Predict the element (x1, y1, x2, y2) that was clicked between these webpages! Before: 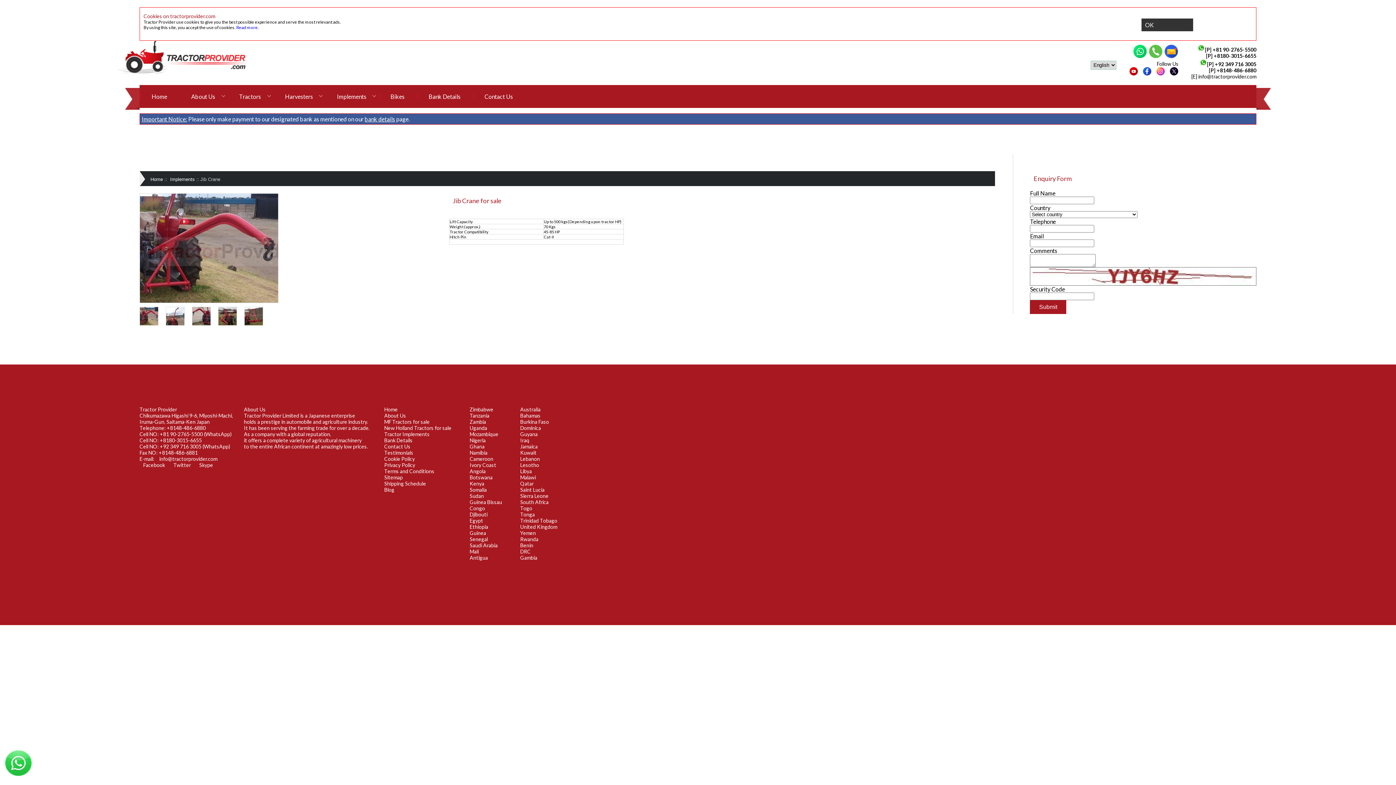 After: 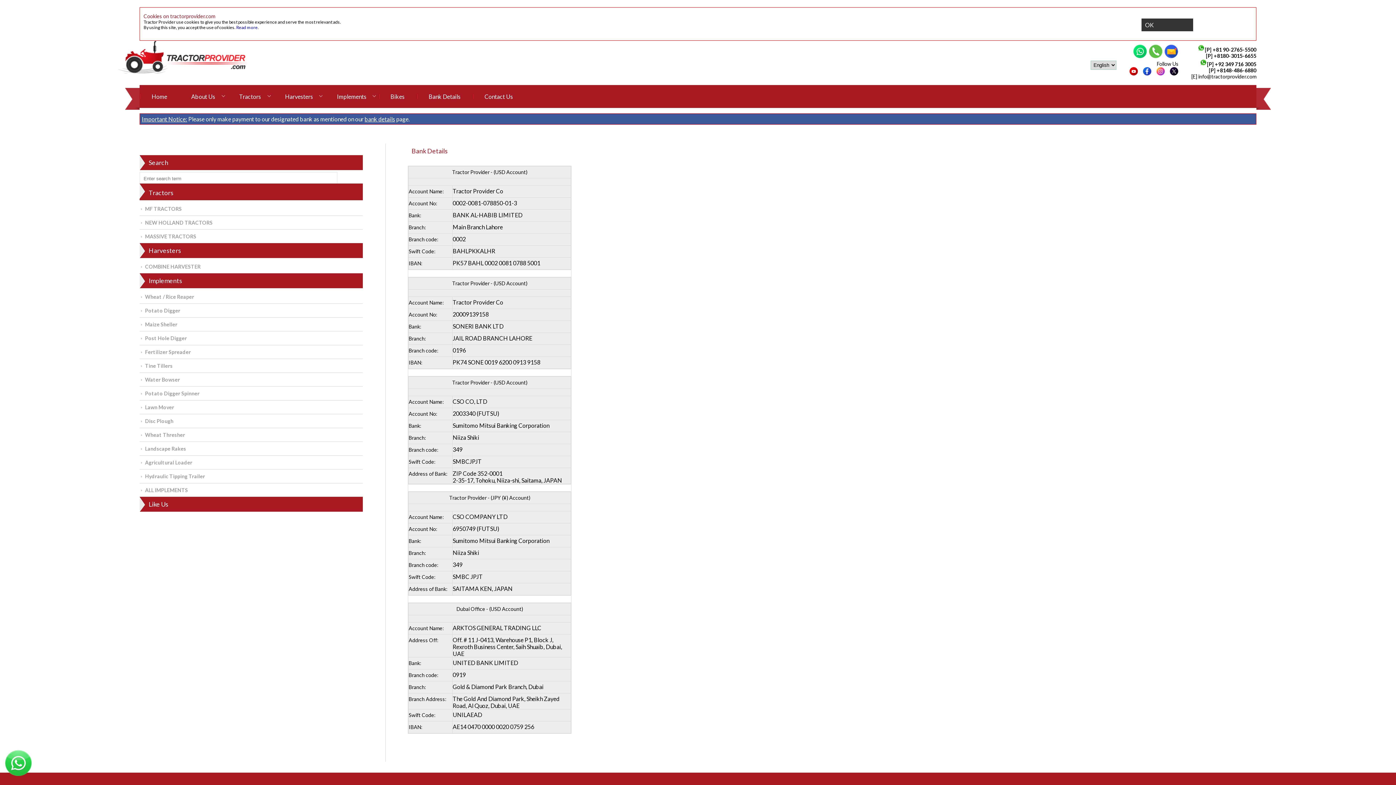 Action: bbox: (416, 86, 472, 105) label: Bank Details